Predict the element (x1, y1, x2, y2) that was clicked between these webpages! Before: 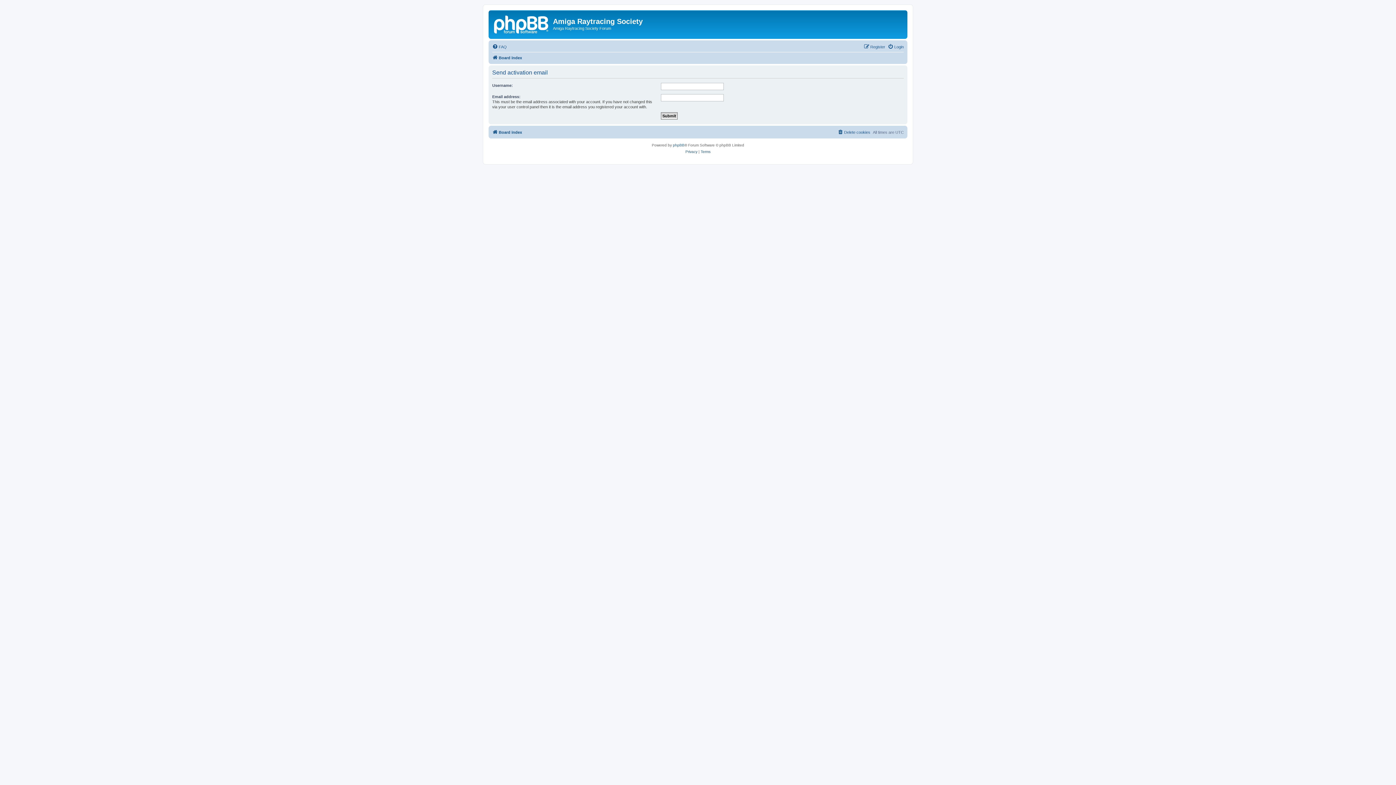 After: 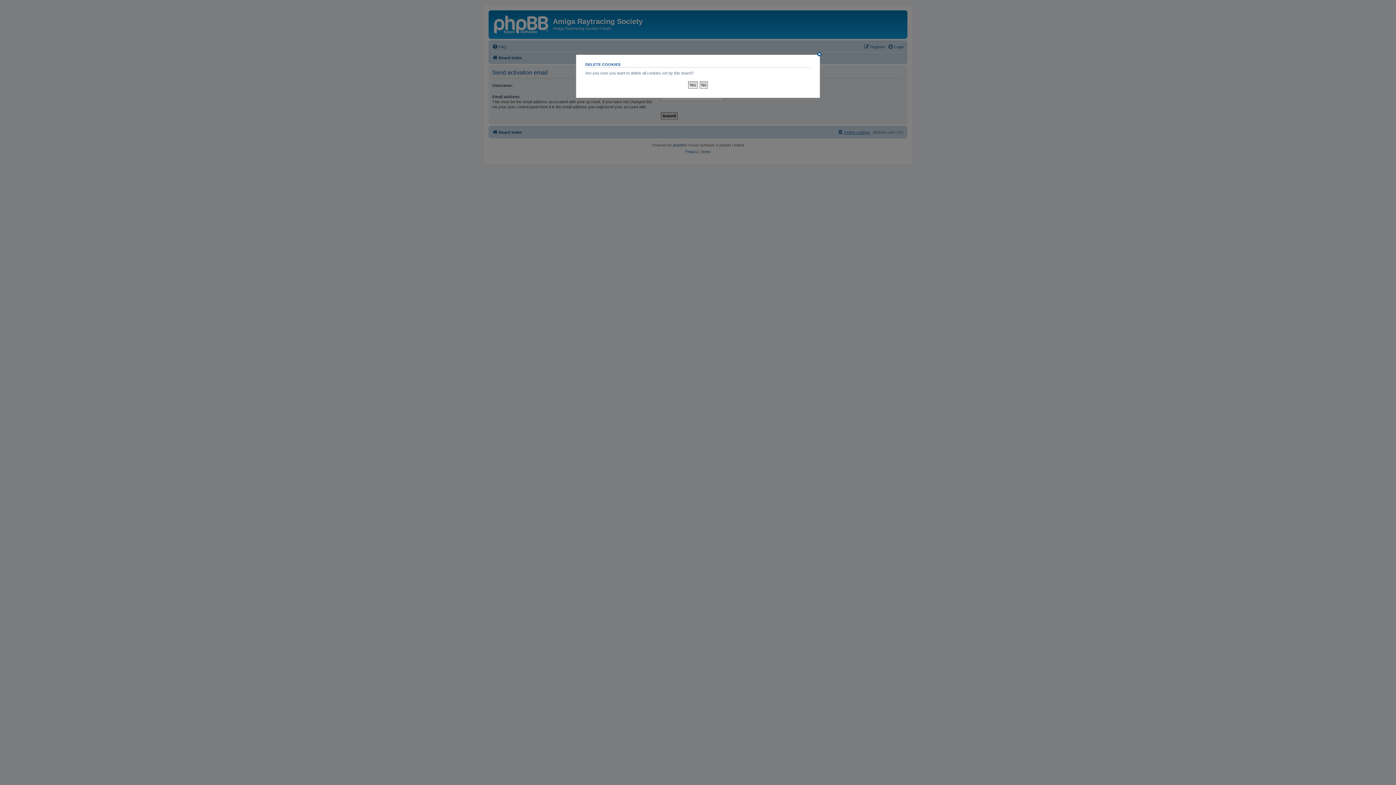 Action: bbox: (837, 127, 870, 136) label: Delete cookies